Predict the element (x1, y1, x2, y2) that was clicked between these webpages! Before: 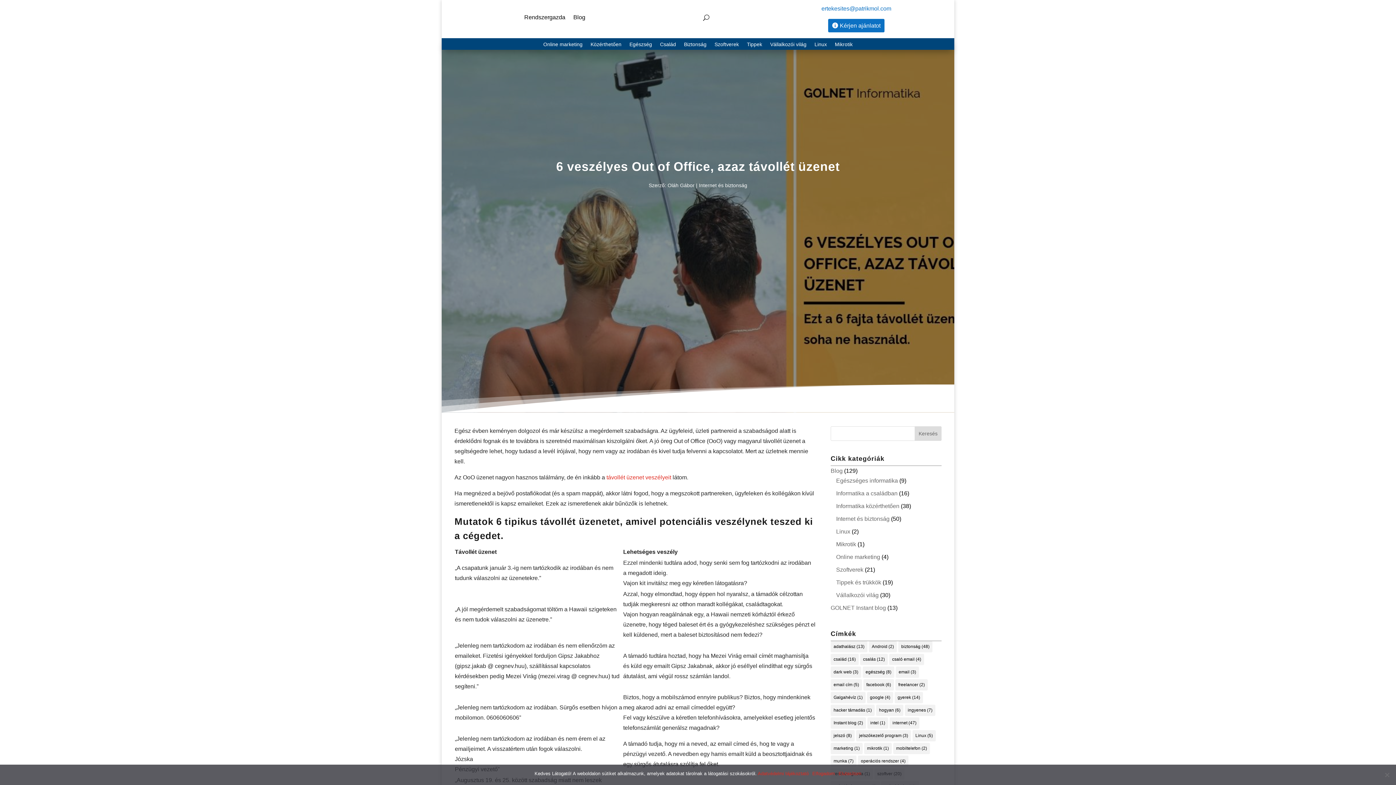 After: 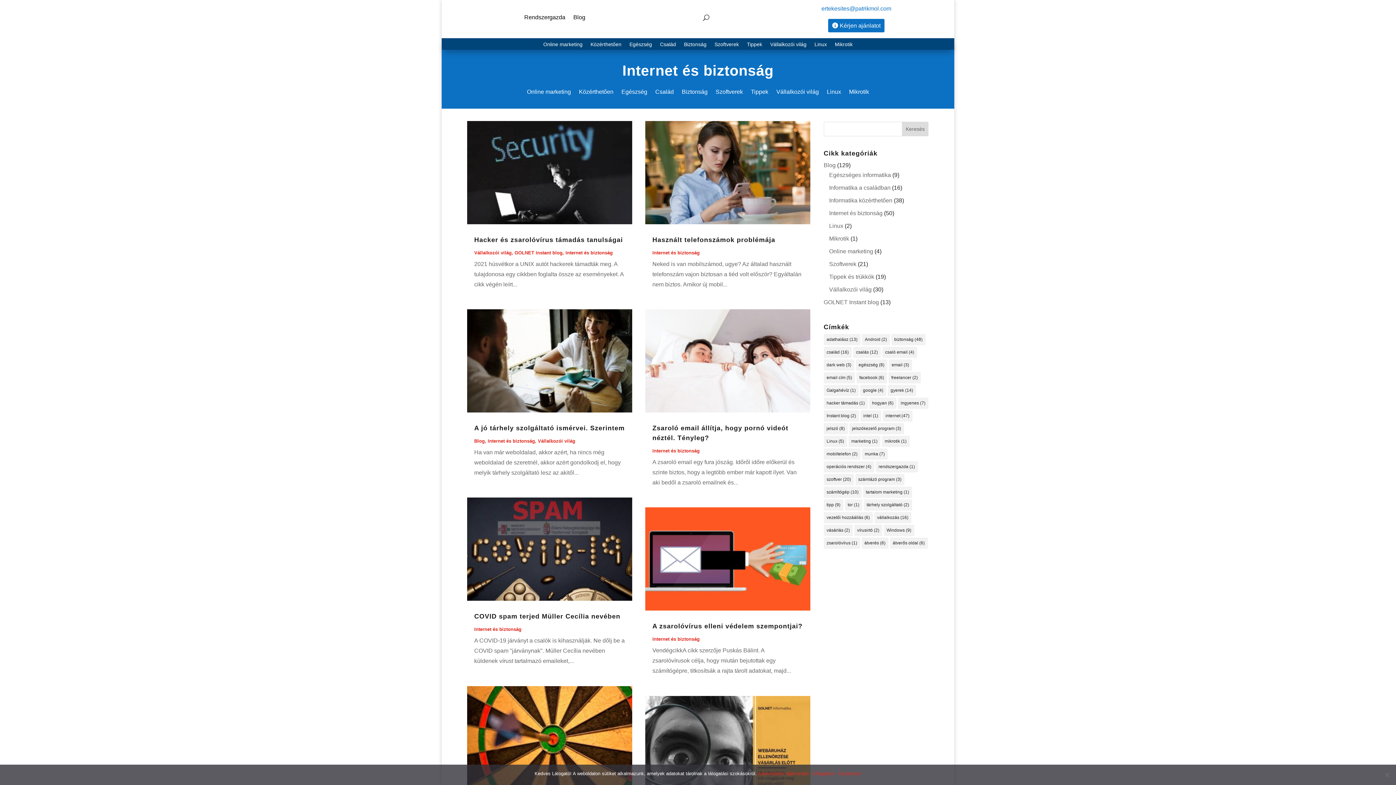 Action: label: Biztonság bbox: (684, 41, 706, 49)